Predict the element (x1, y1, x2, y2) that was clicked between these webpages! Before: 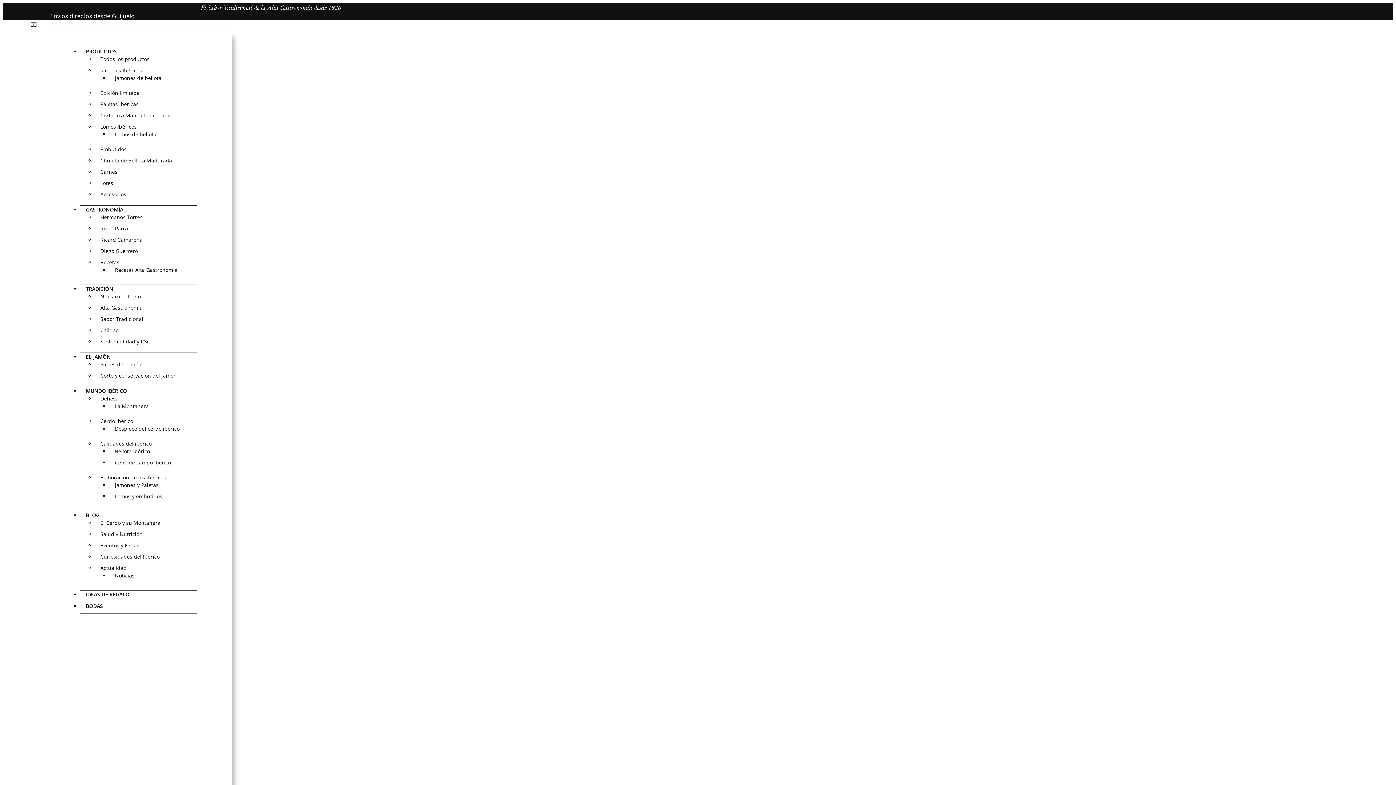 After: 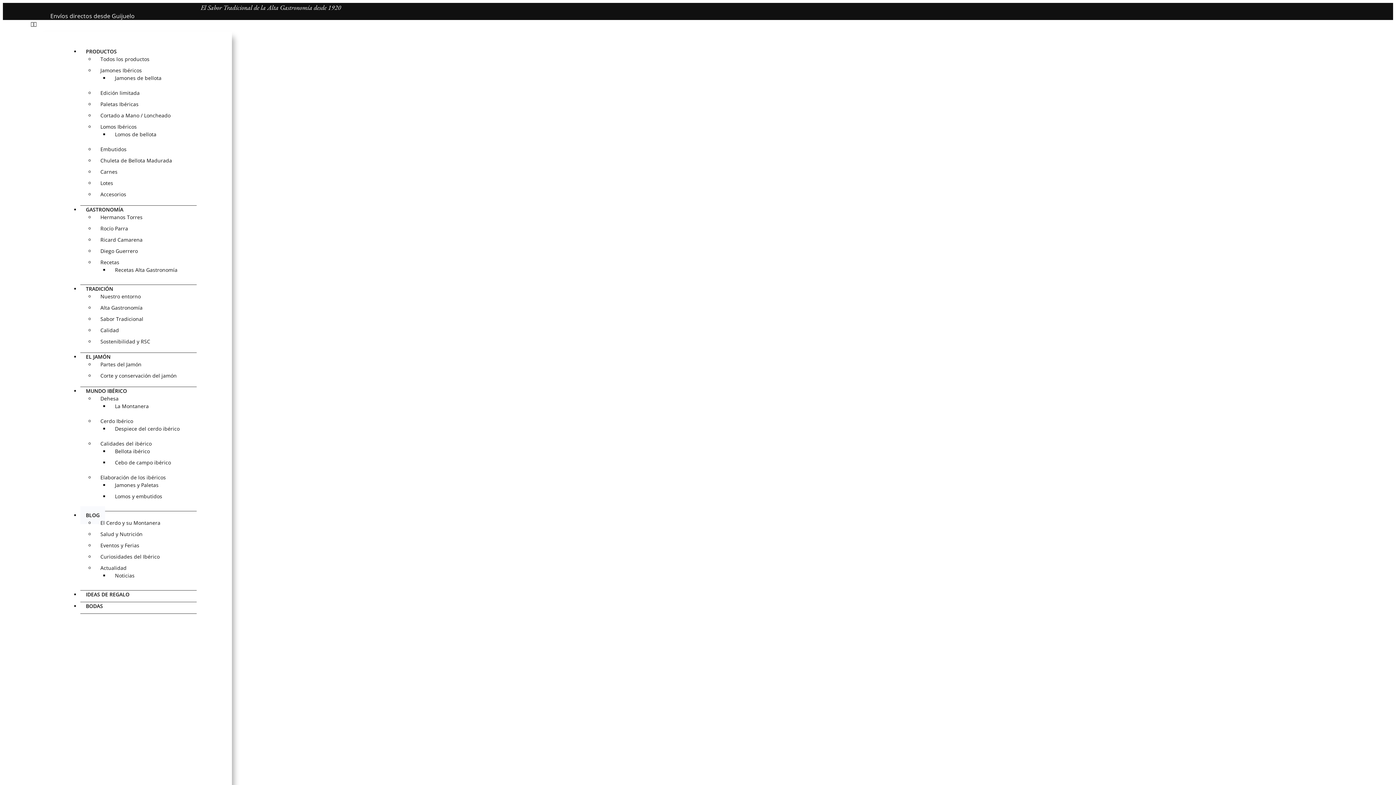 Action: label: BLOG bbox: (80, 506, 105, 524)